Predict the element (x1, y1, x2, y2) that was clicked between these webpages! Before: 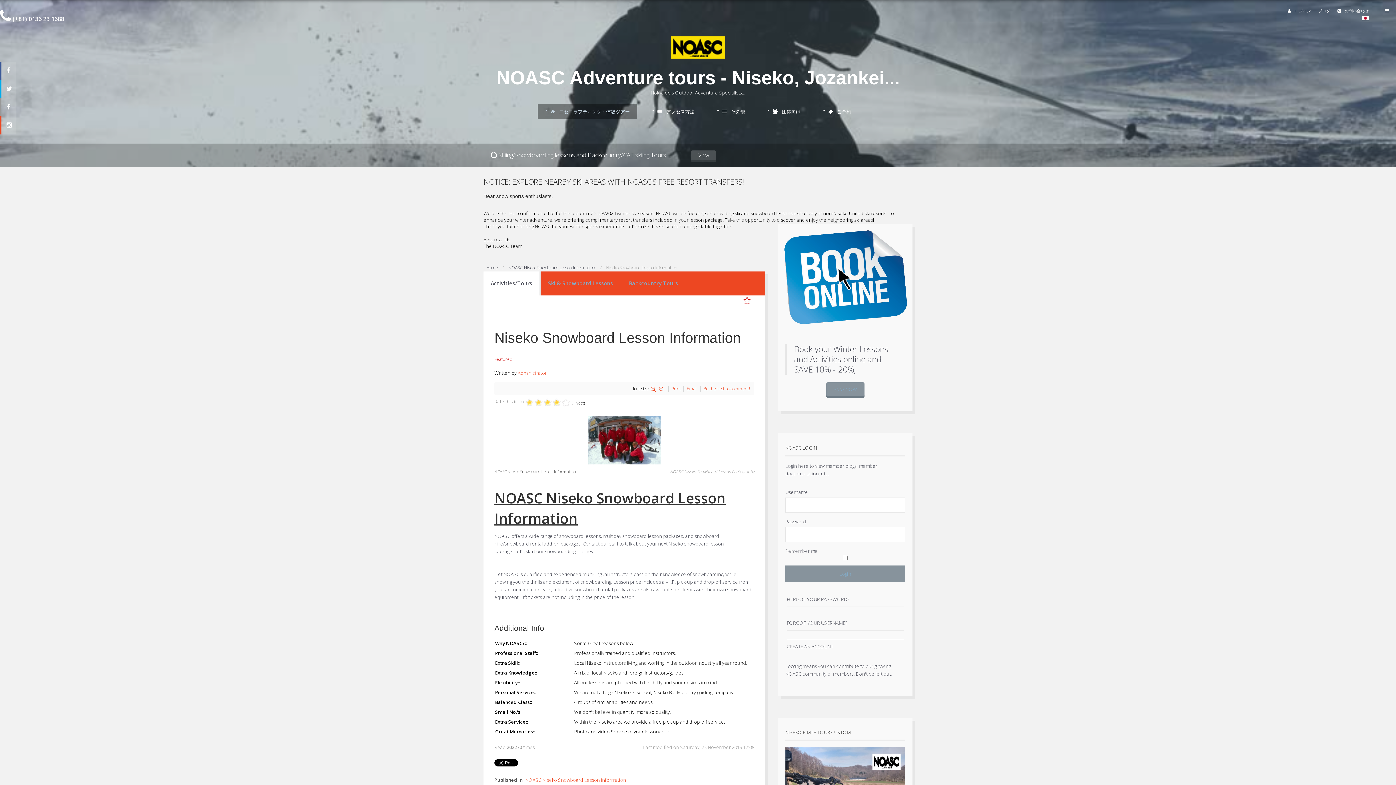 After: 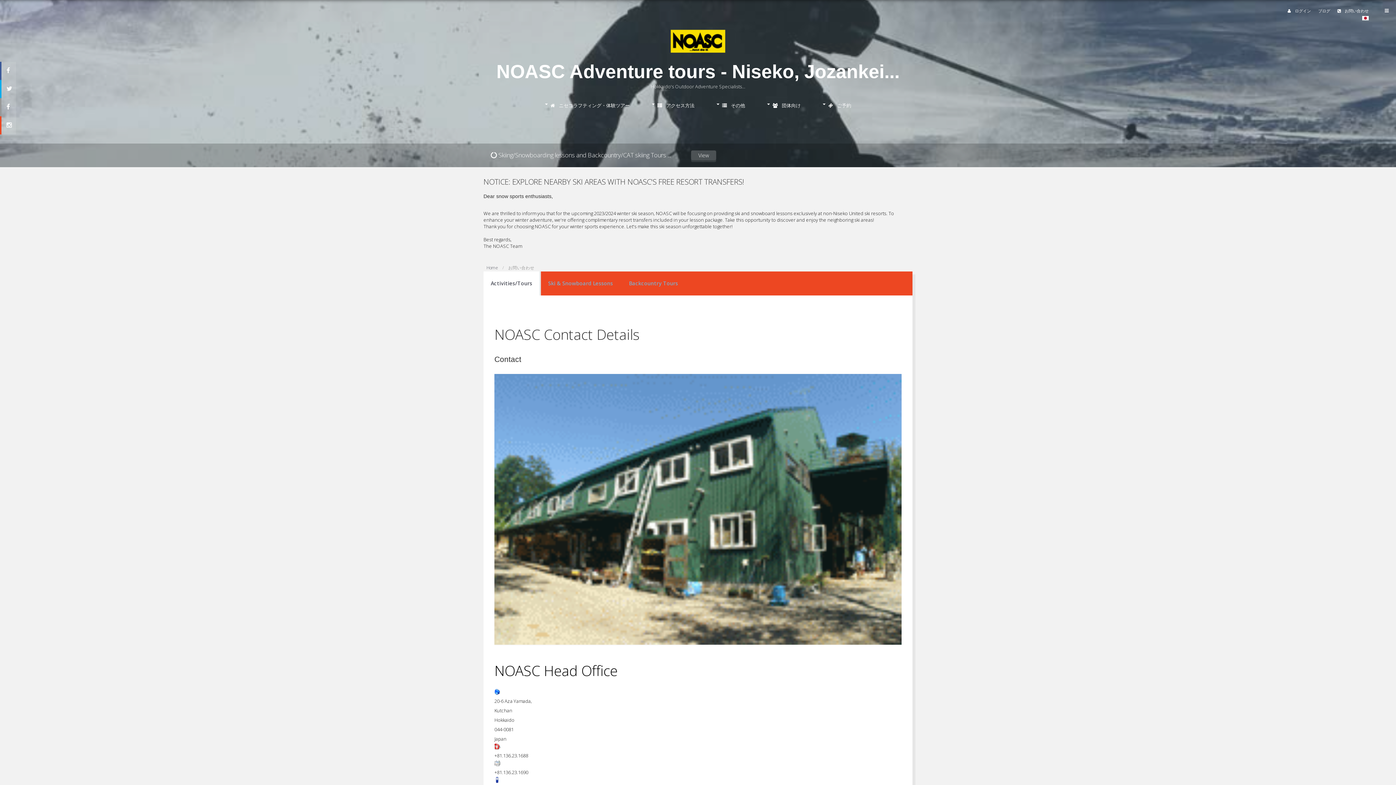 Action: bbox: (1337, 8, 1369, 13) label:  お問い合わせ